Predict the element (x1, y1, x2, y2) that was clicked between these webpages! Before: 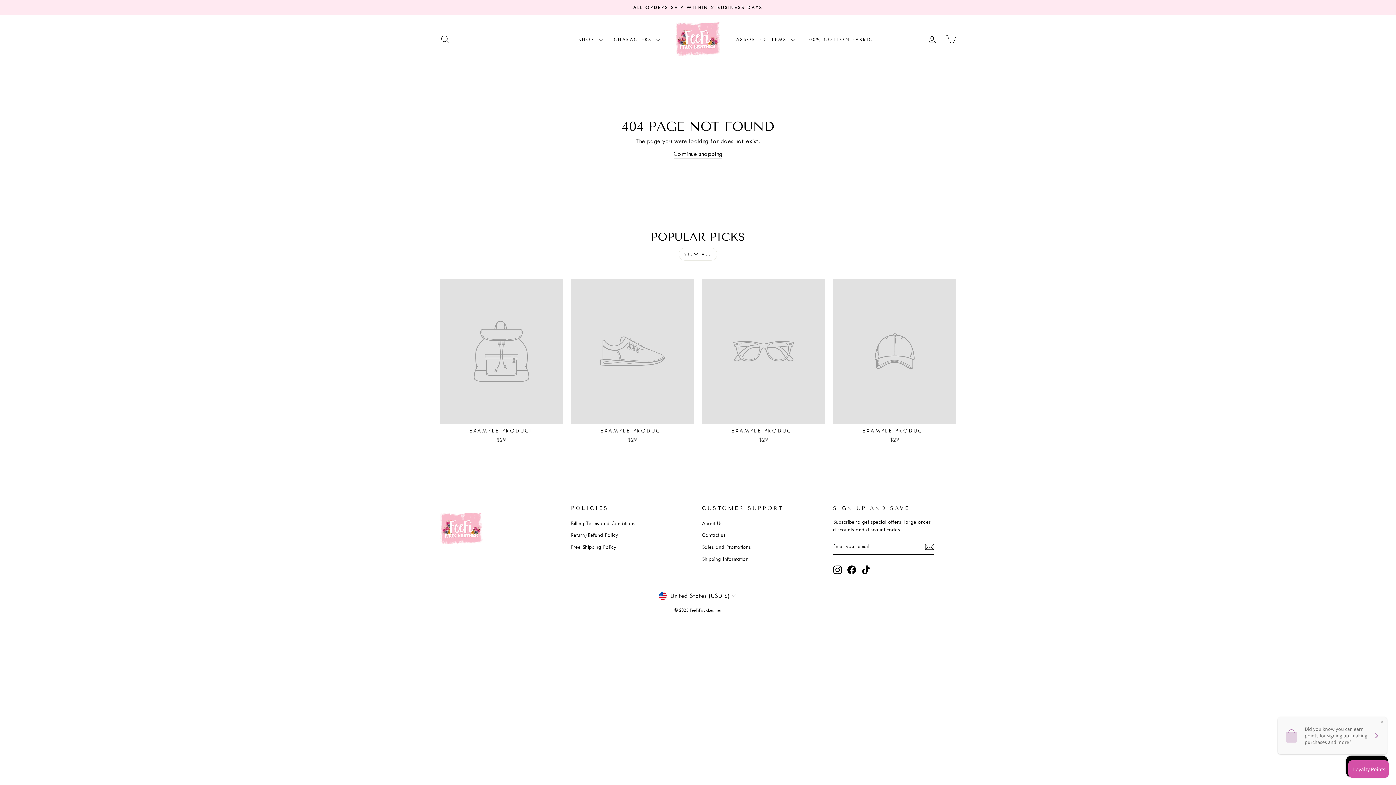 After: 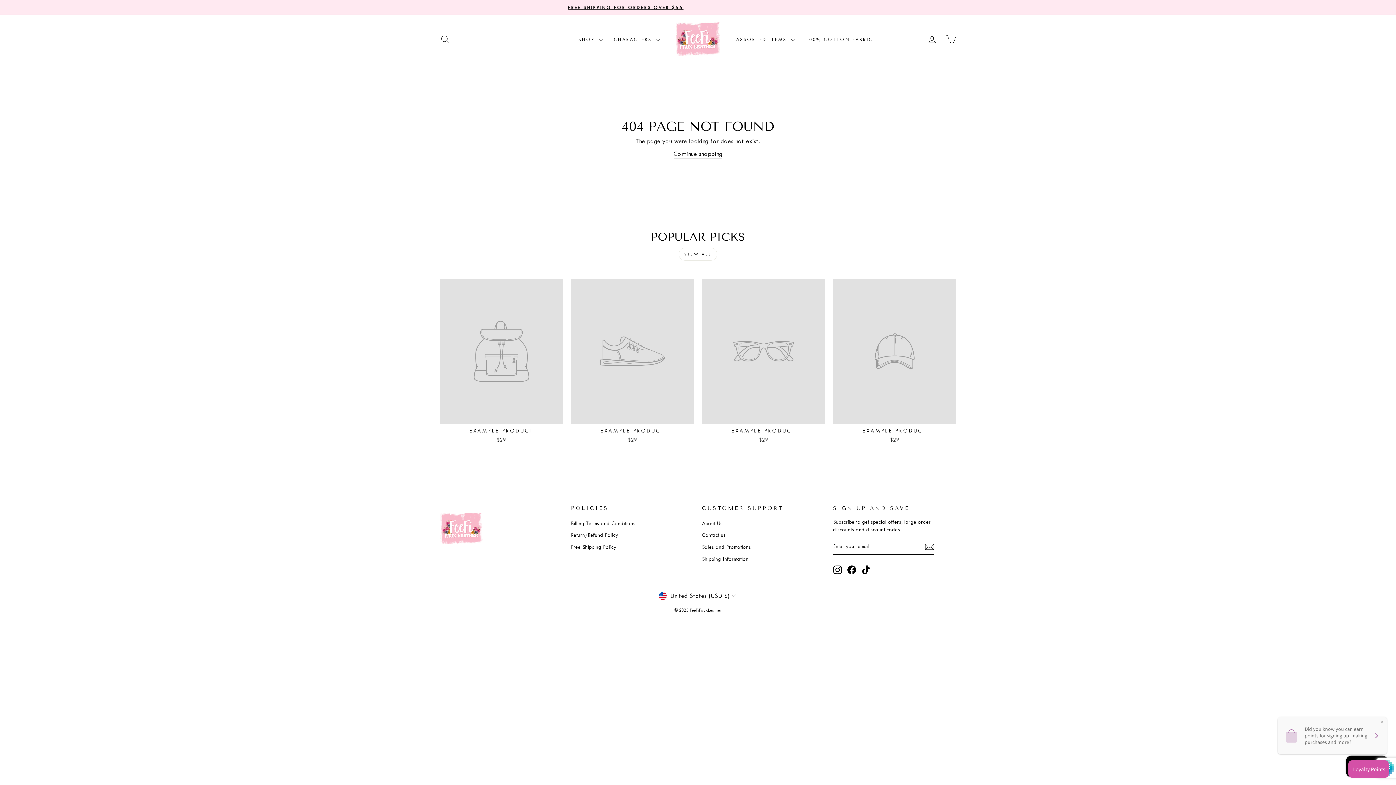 Action: bbox: (925, 542, 934, 551)